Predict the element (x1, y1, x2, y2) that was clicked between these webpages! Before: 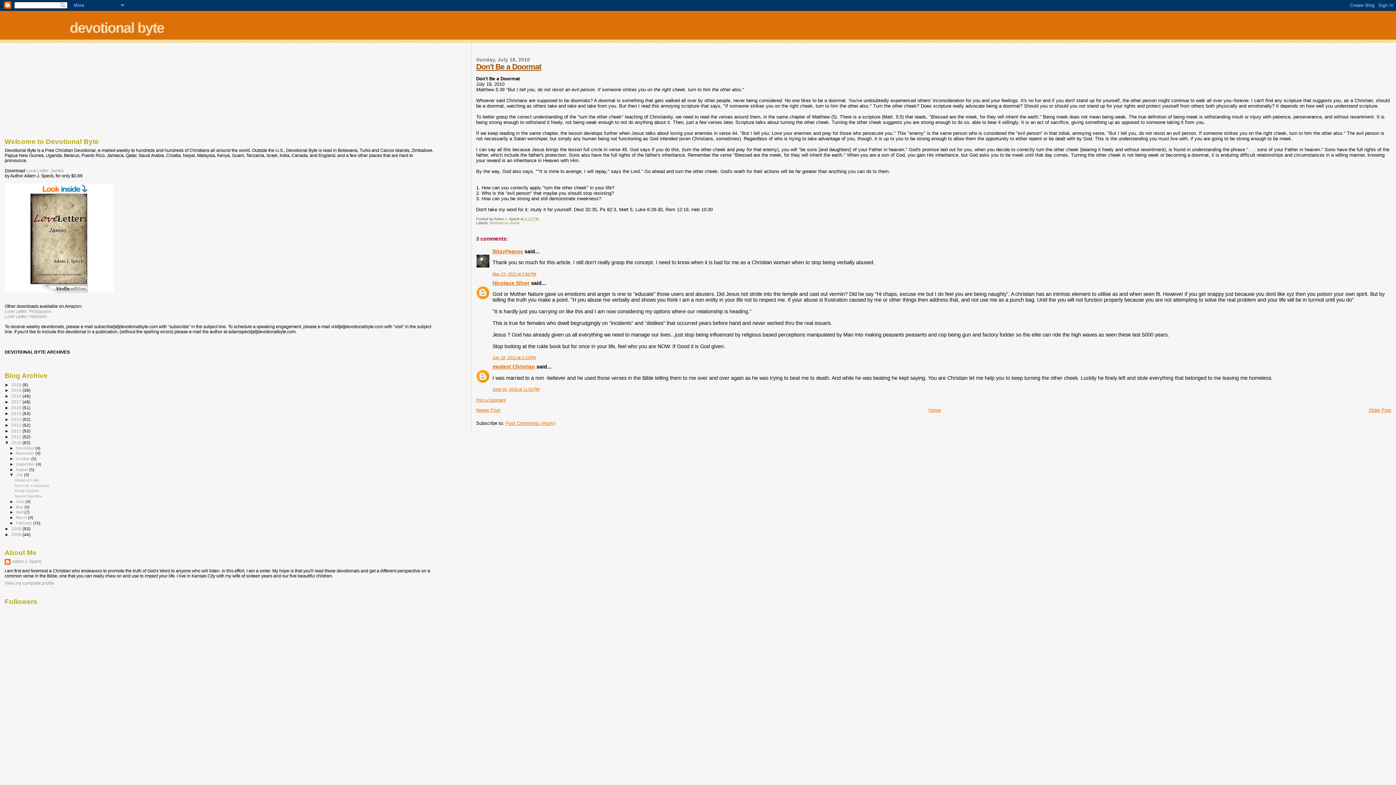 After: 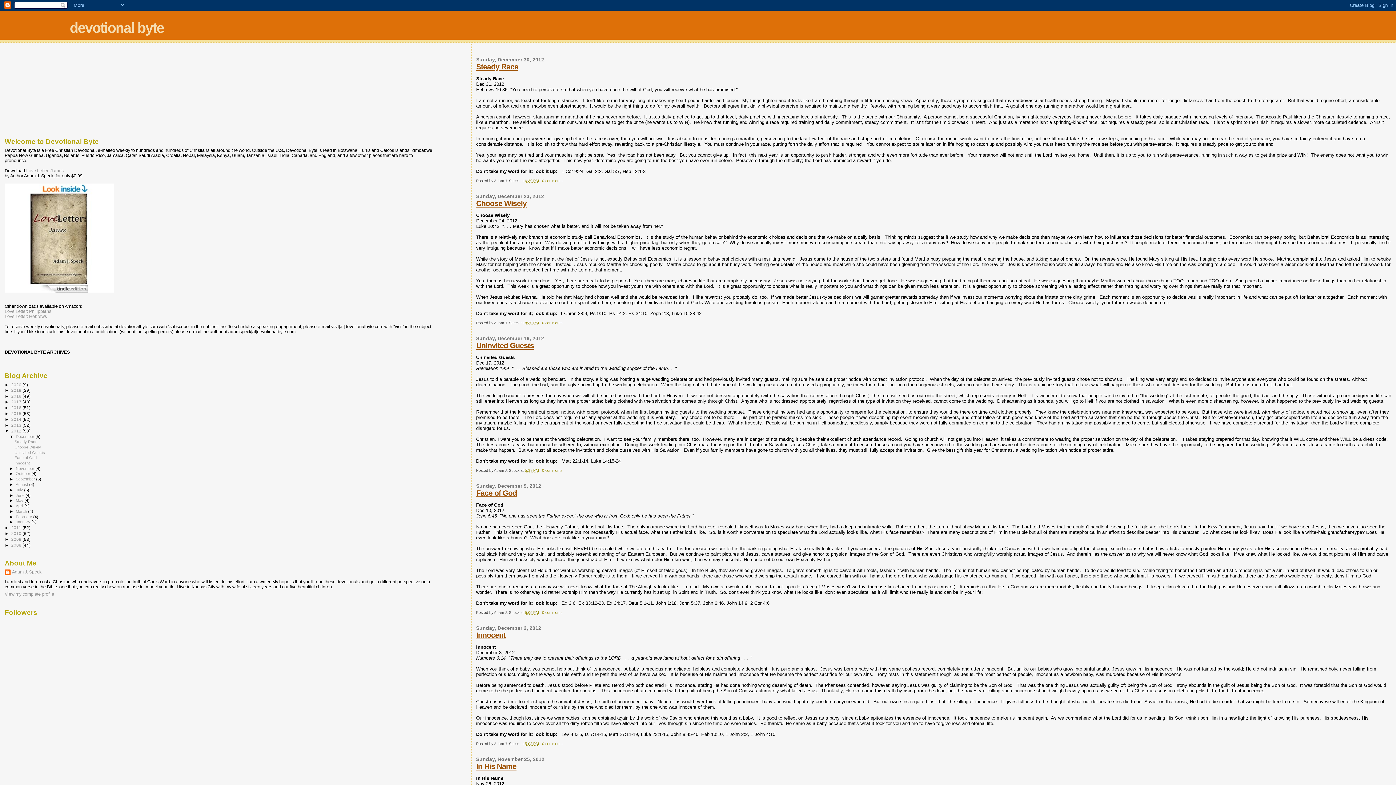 Action: bbox: (11, 428, 22, 433) label: 2012 